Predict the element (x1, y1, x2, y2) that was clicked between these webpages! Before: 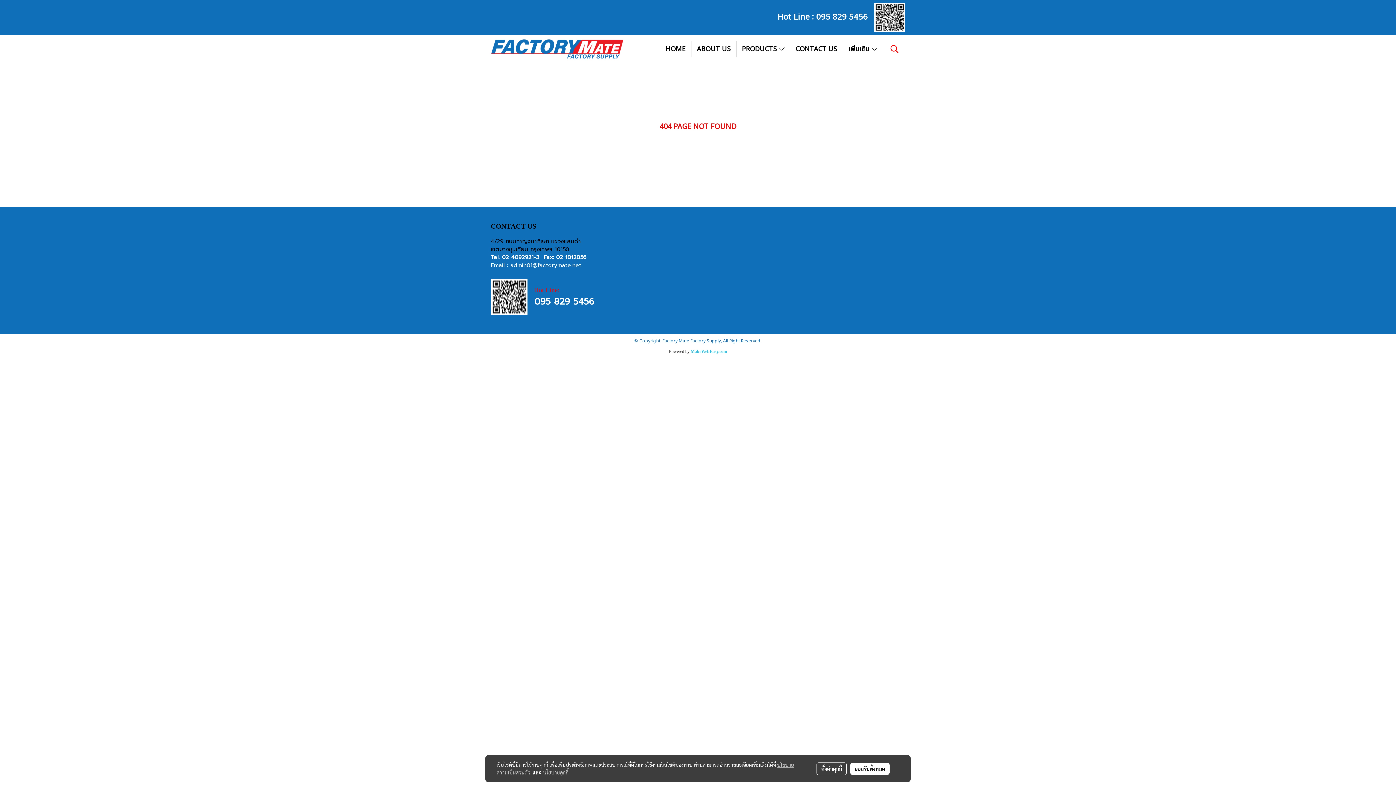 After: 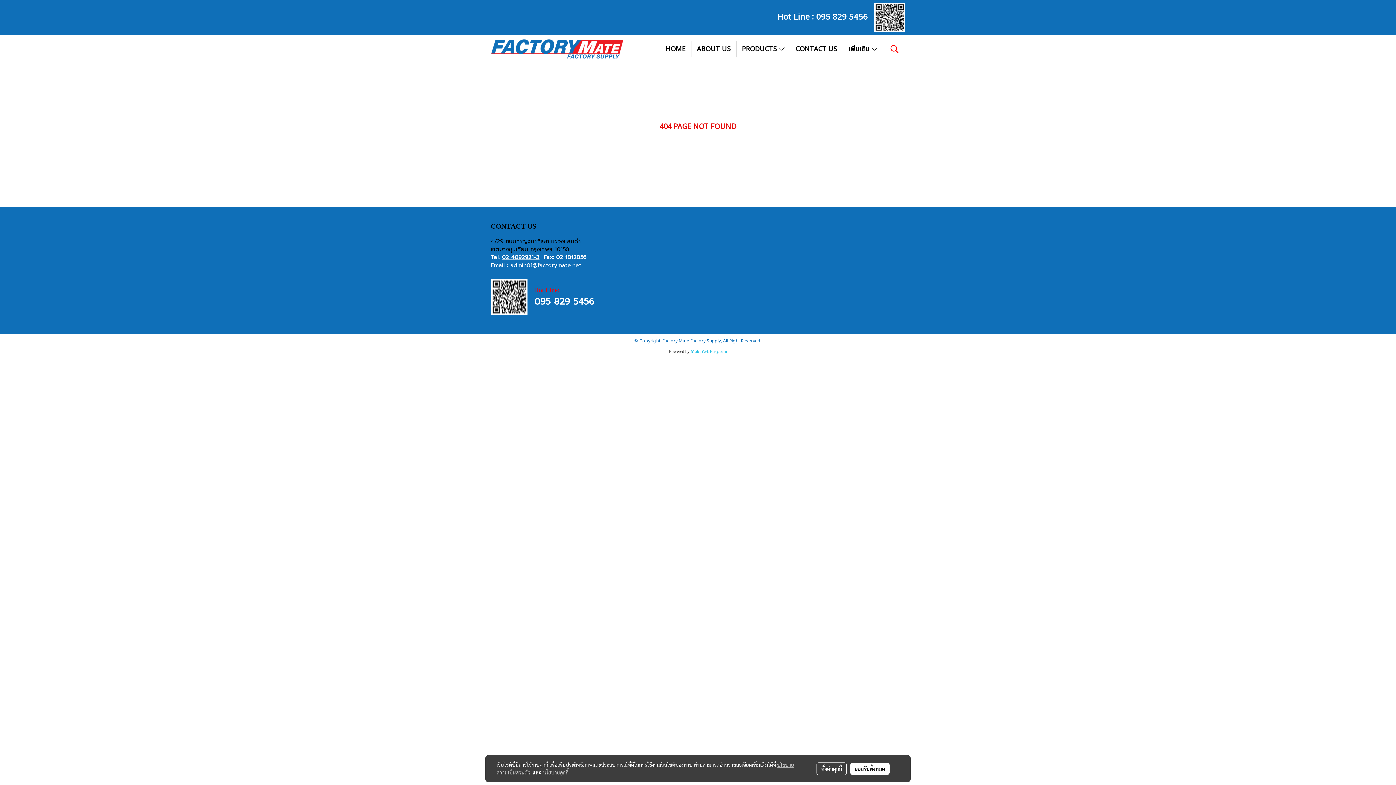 Action: bbox: (502, 253, 539, 261) label: 02 4092921-3